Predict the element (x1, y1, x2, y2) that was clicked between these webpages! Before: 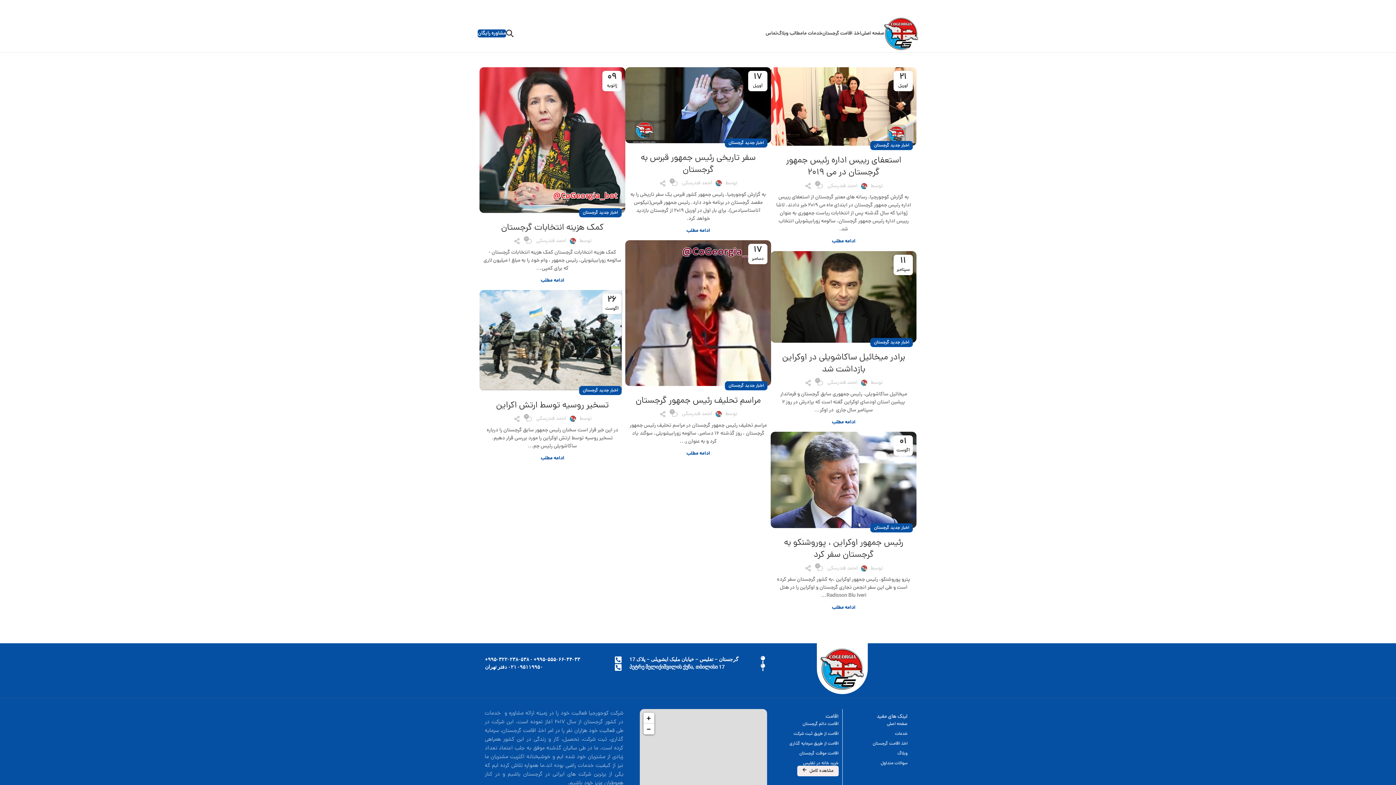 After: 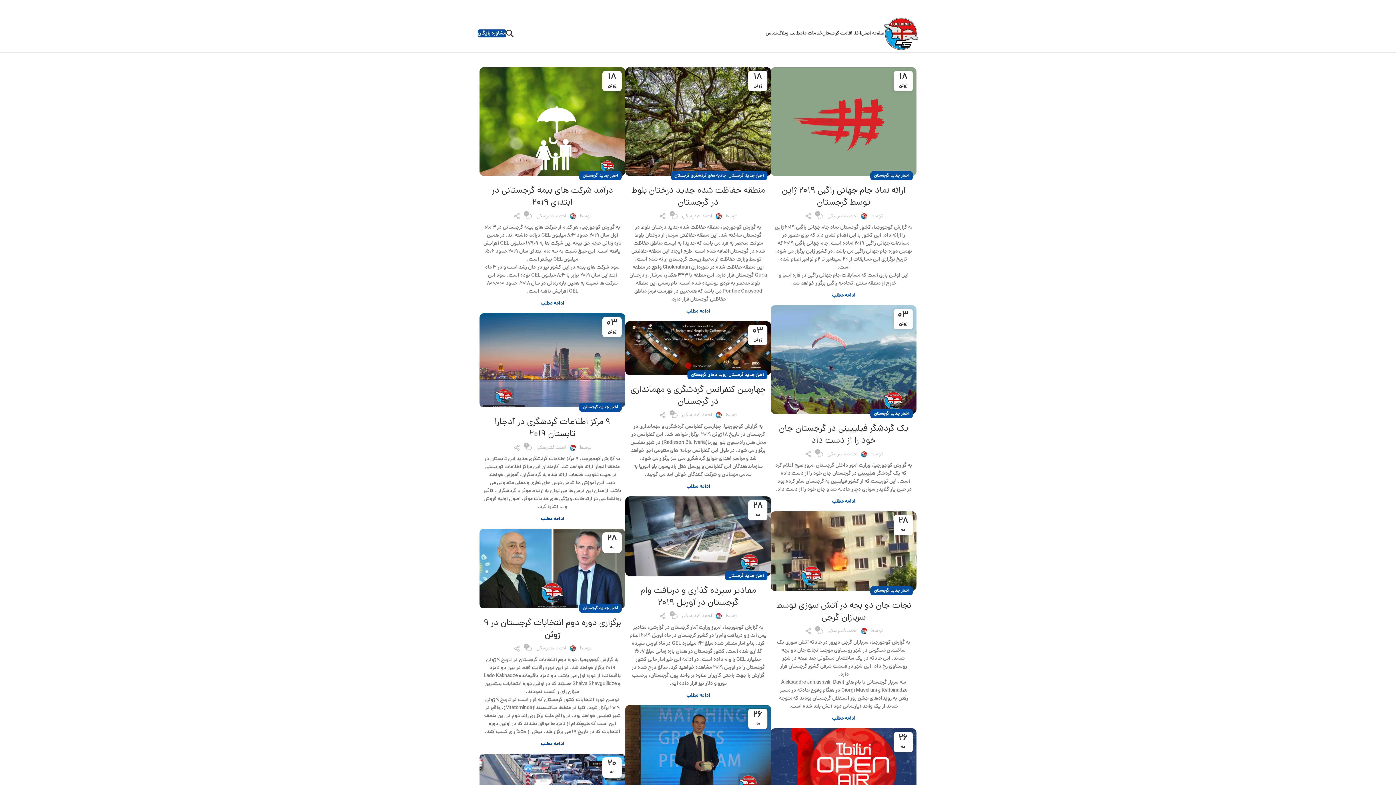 Action: label: احمد فندرسکی bbox: (682, 410, 712, 418)